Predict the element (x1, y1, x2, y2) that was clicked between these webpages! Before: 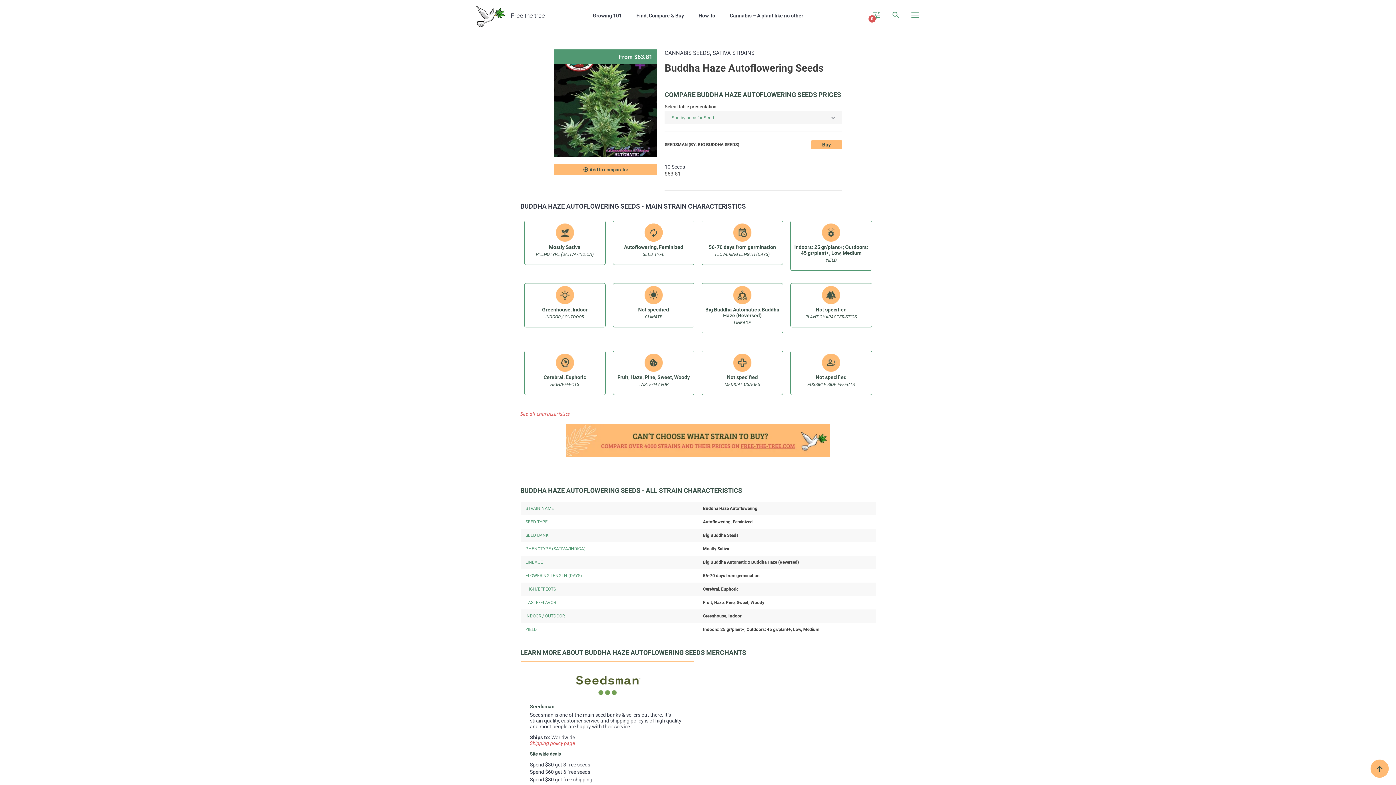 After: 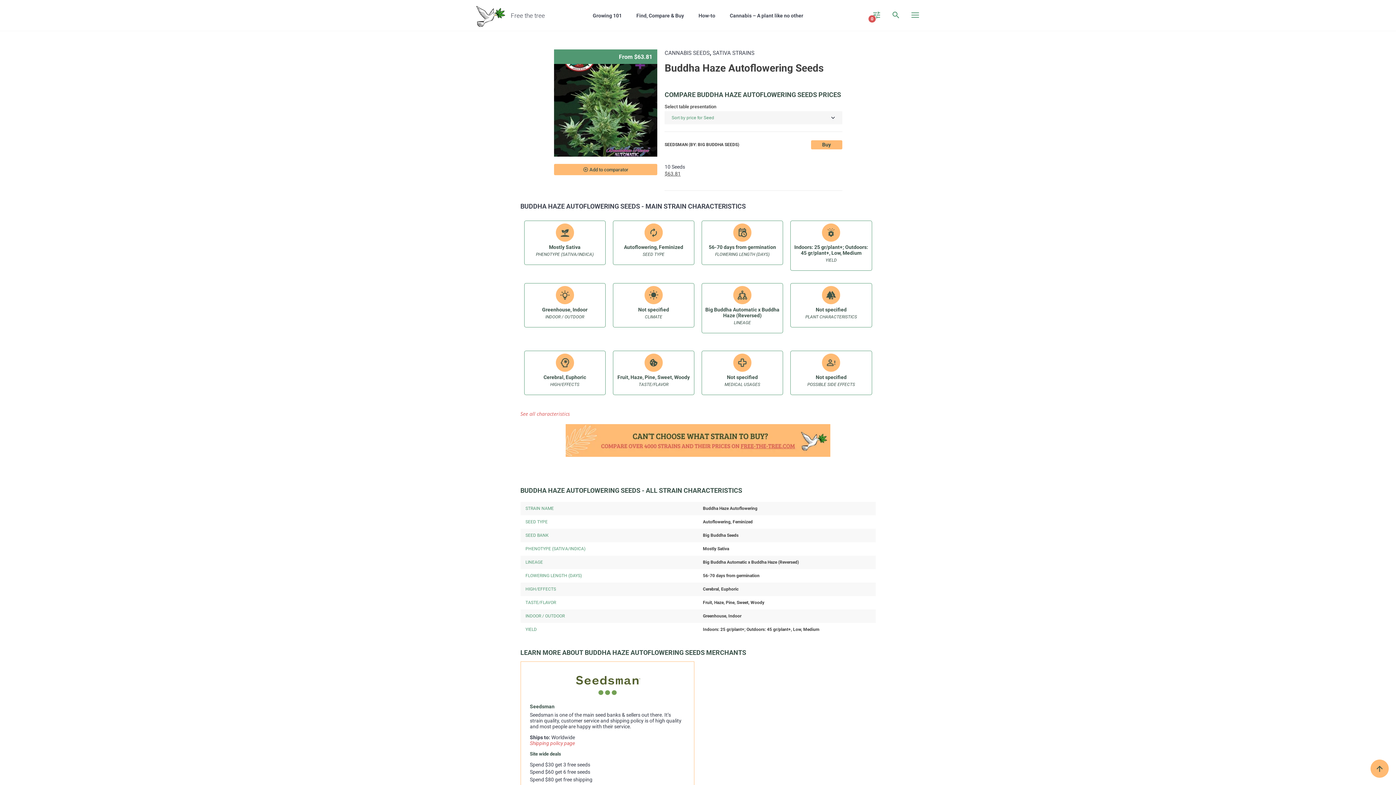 Action: label: Shipping policy page bbox: (530, 740, 575, 746)